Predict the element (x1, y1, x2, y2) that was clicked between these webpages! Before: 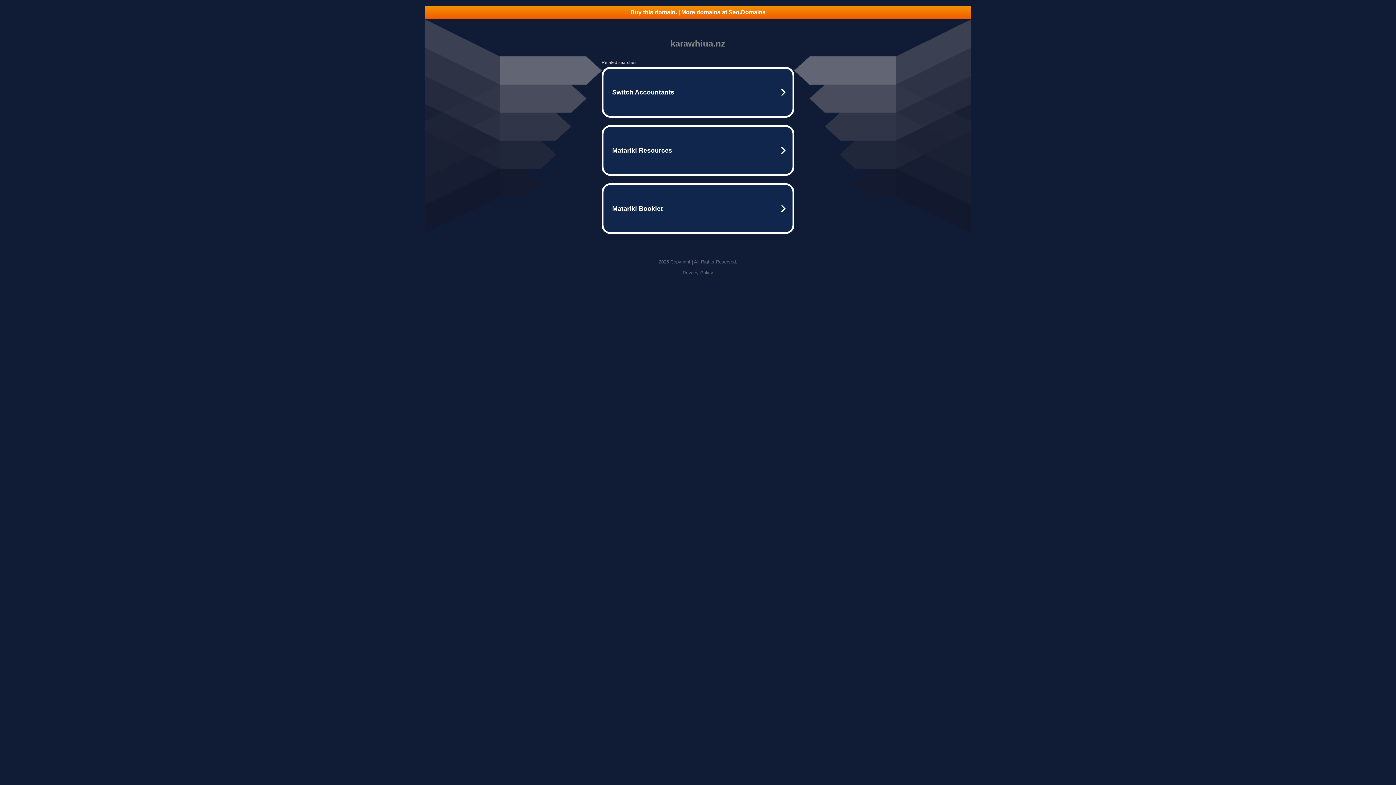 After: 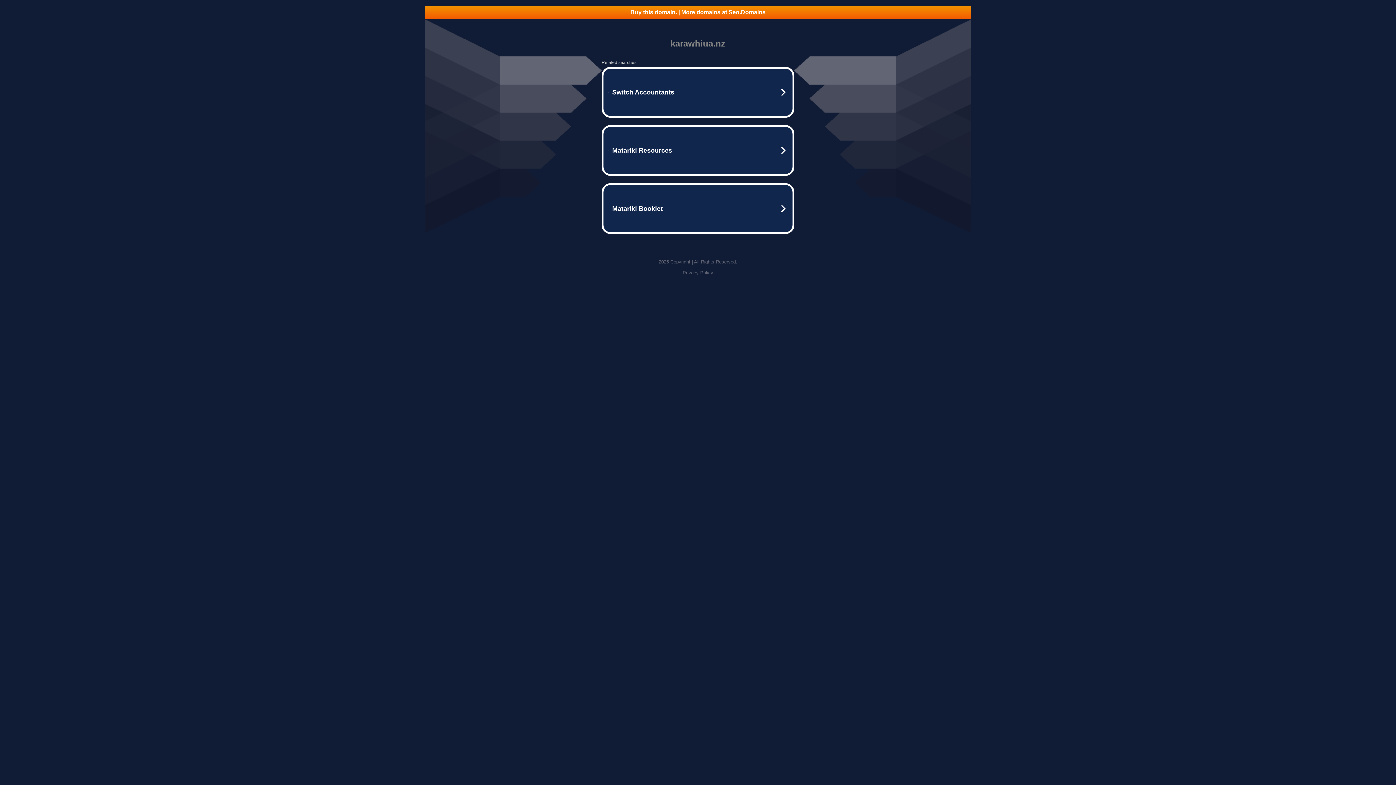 Action: bbox: (682, 270, 713, 275) label: Privacy Policy